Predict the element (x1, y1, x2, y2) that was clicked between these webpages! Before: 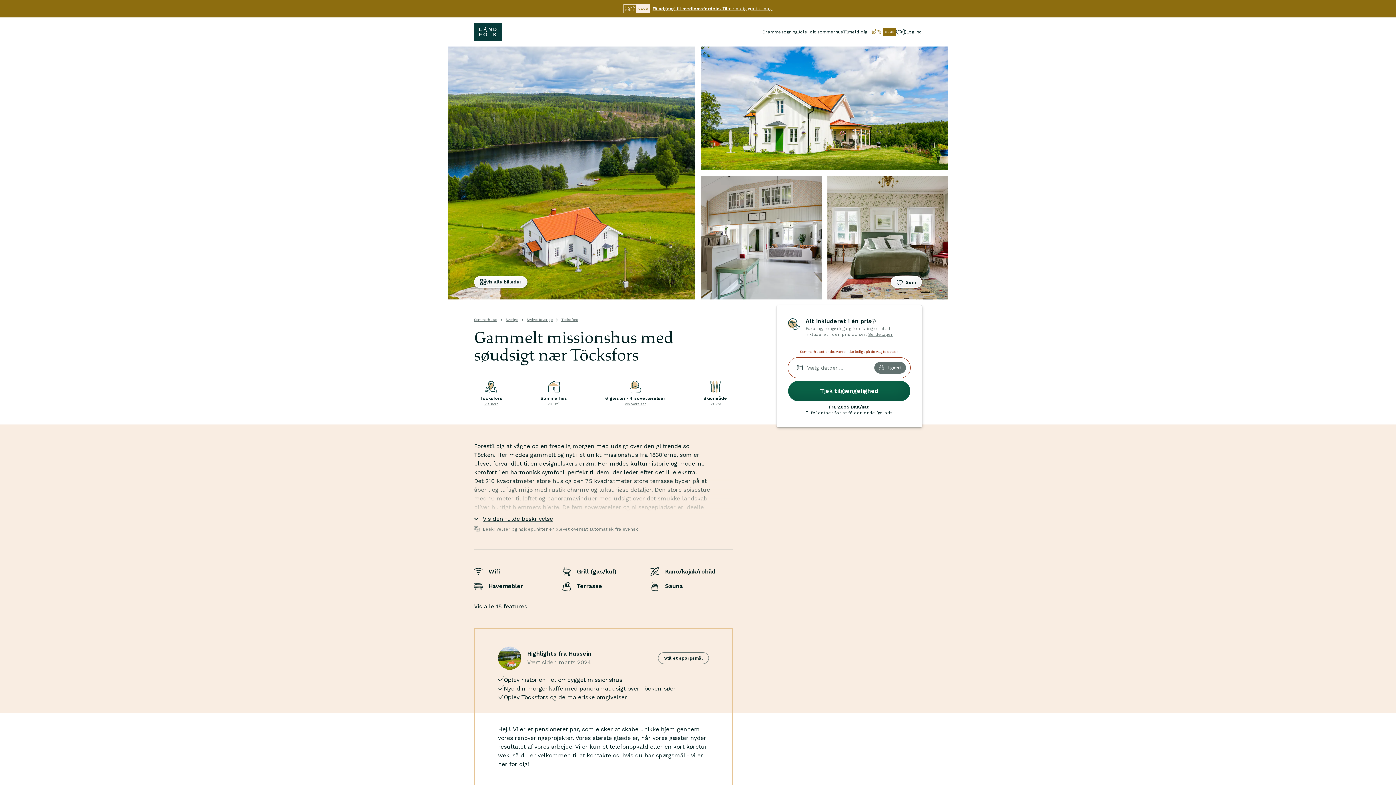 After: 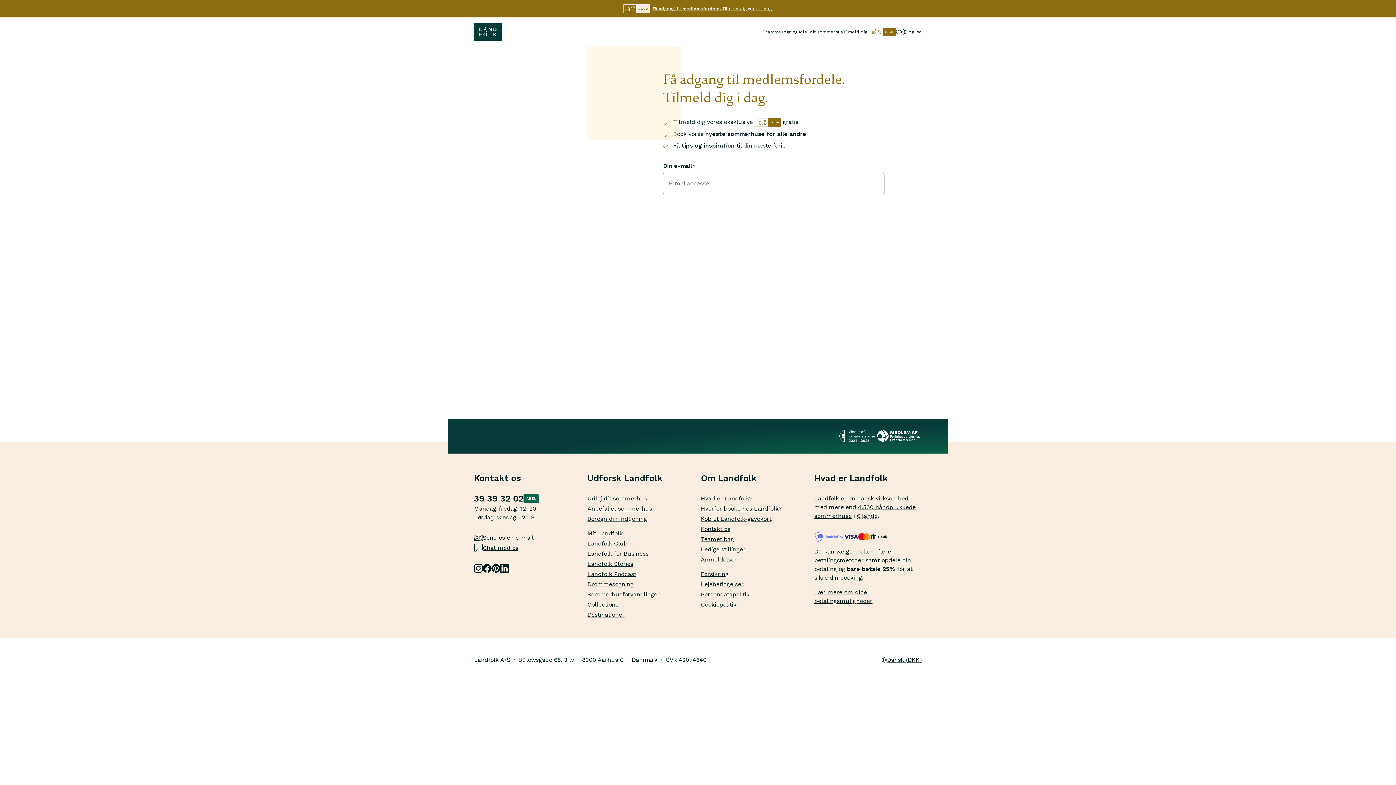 Action: bbox: (526, 317, 552, 321) label: Sydvestsverige